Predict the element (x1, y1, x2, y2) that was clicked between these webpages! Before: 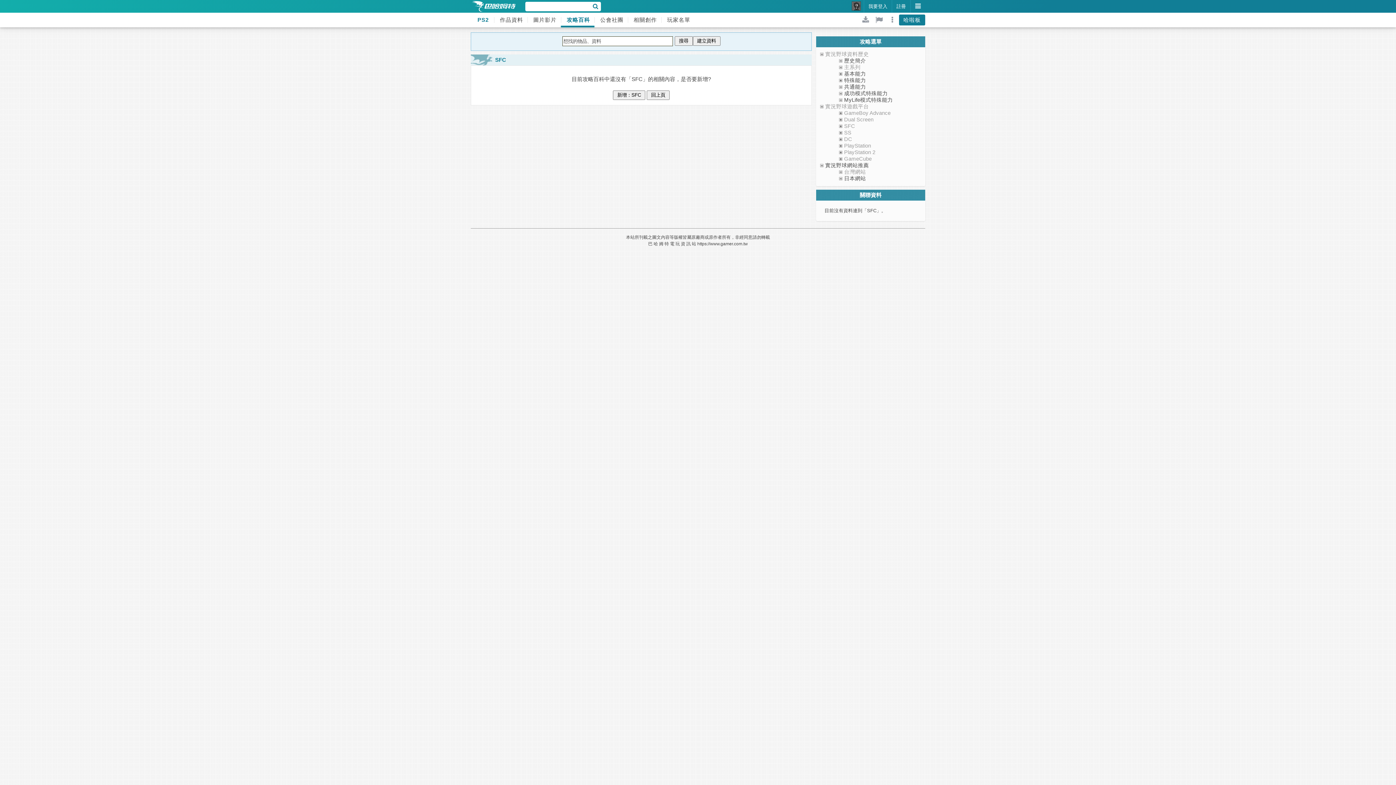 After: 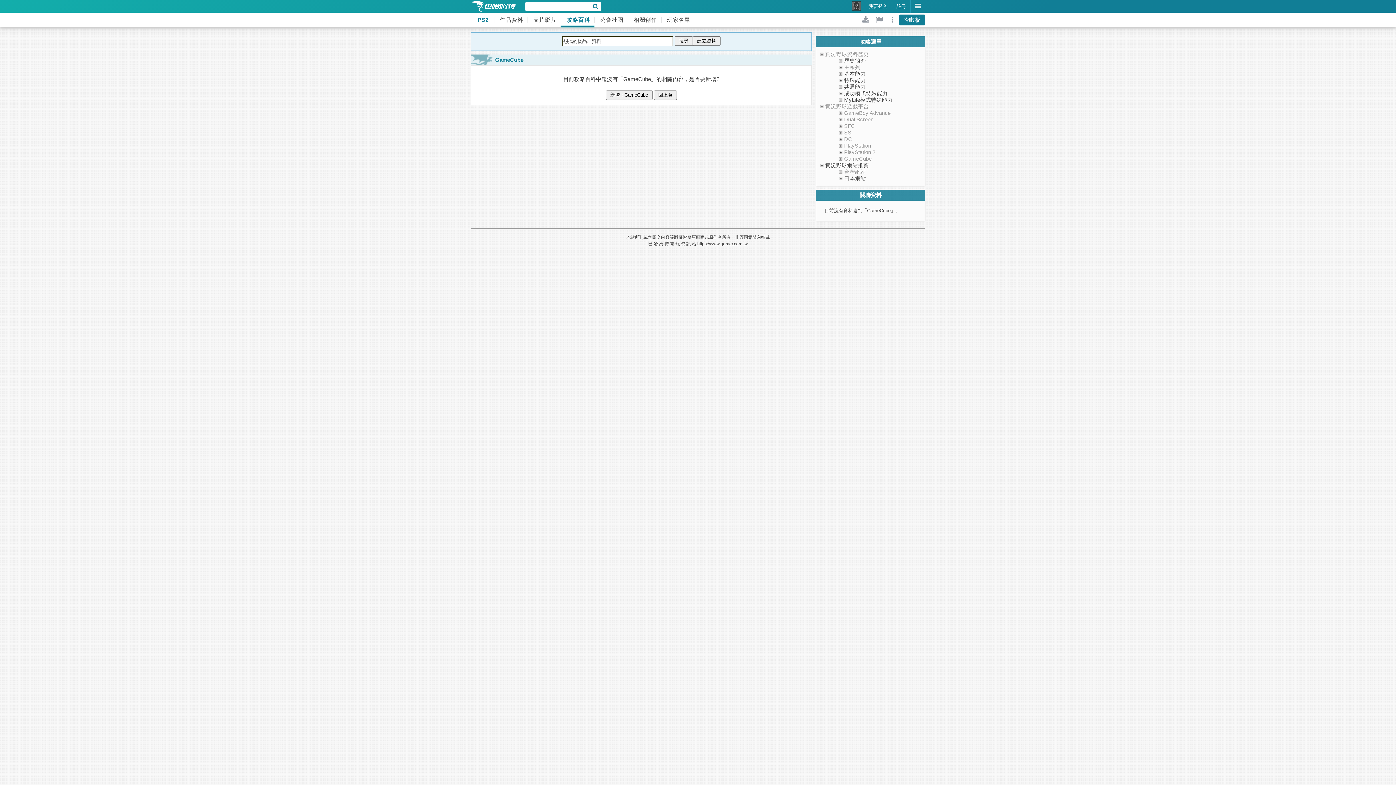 Action: label: GameCube bbox: (844, 156, 872, 161)